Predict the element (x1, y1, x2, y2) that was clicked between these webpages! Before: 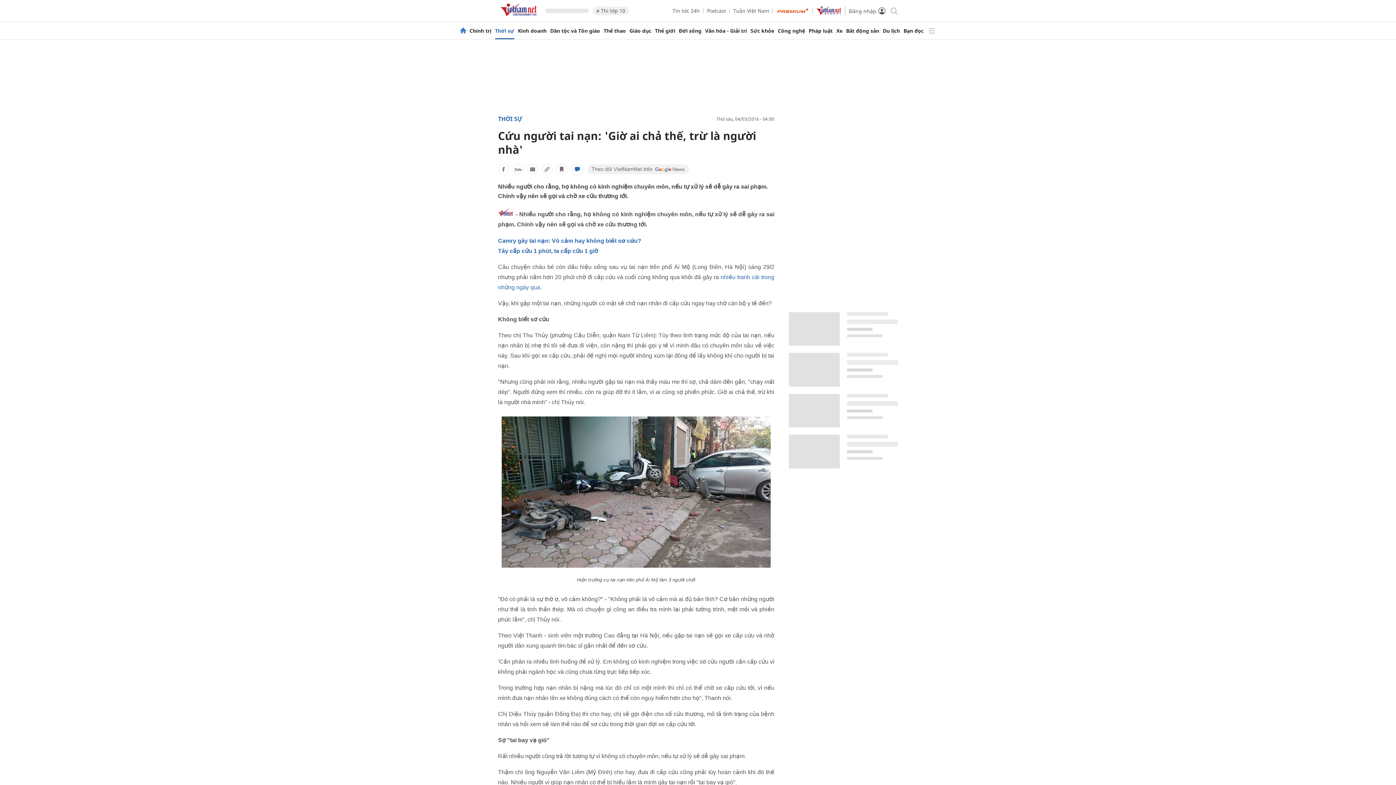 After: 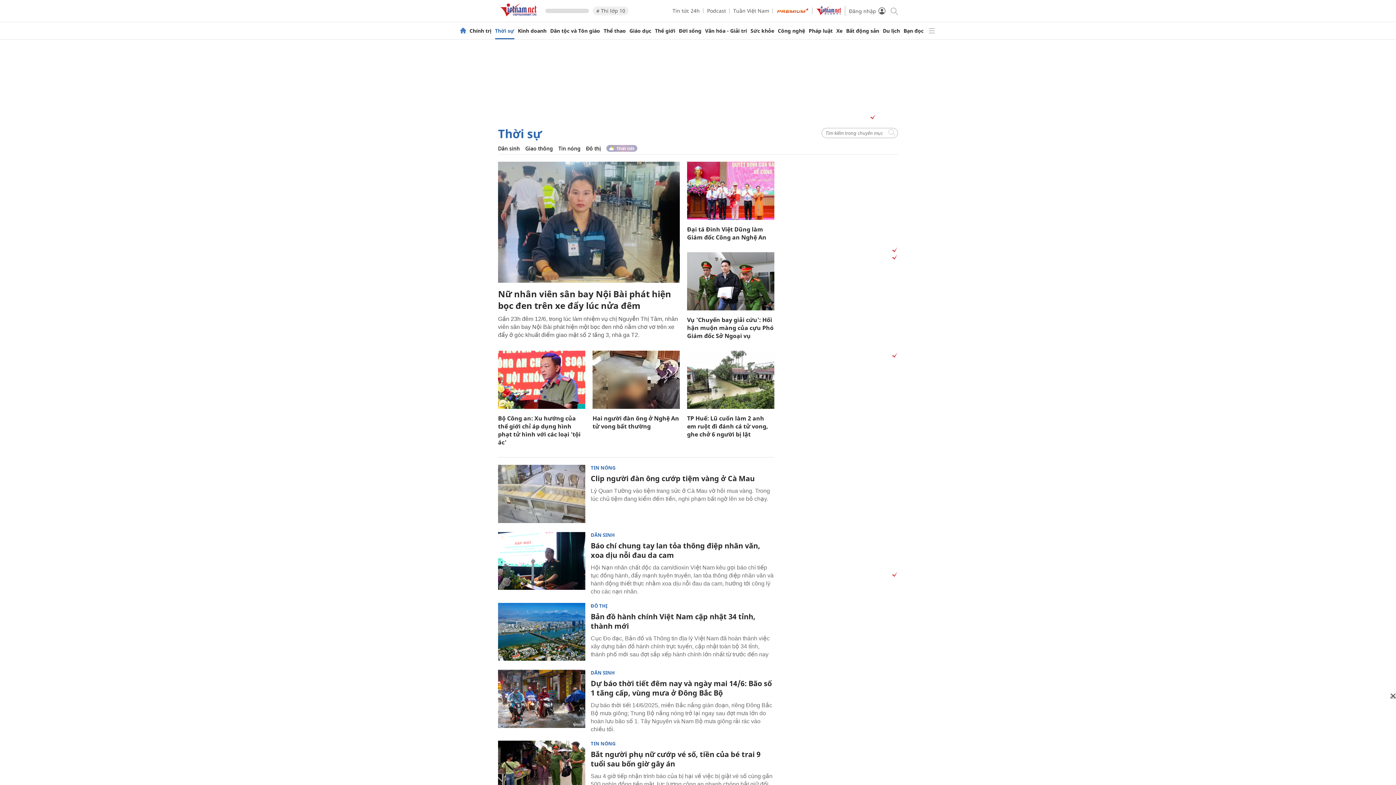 Action: label: Thời sự bbox: (495, 28, 514, 33)